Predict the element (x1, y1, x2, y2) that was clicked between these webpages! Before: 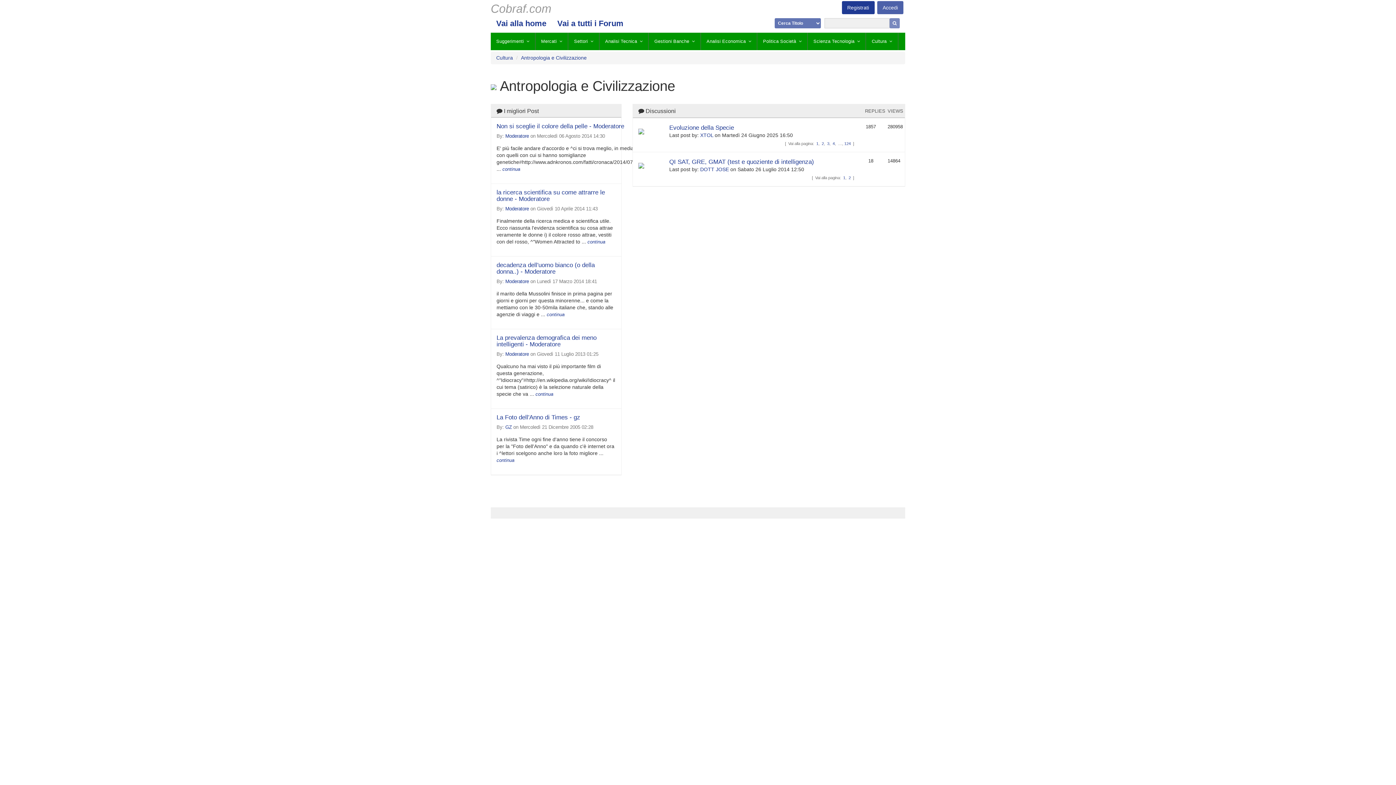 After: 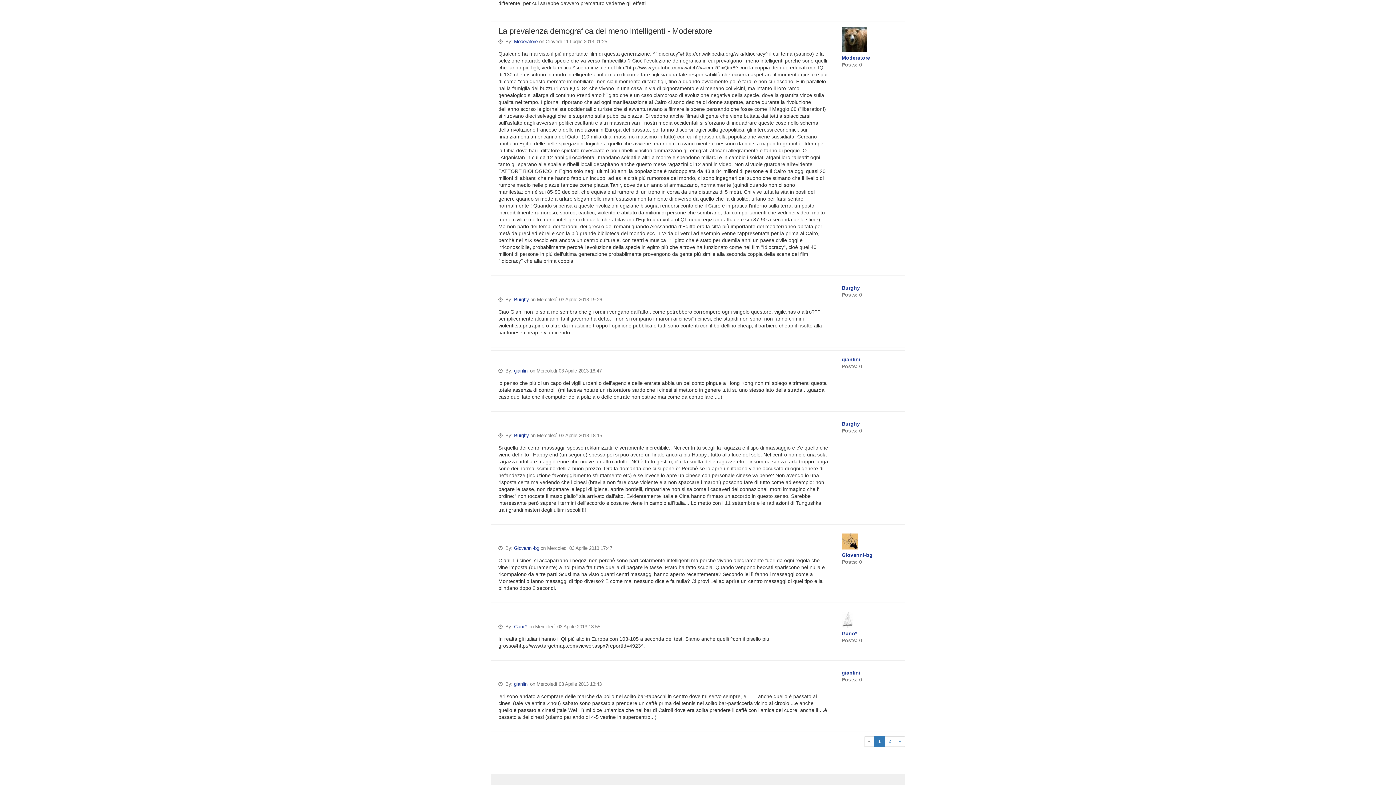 Action: label: continua bbox: (535, 391, 553, 396)